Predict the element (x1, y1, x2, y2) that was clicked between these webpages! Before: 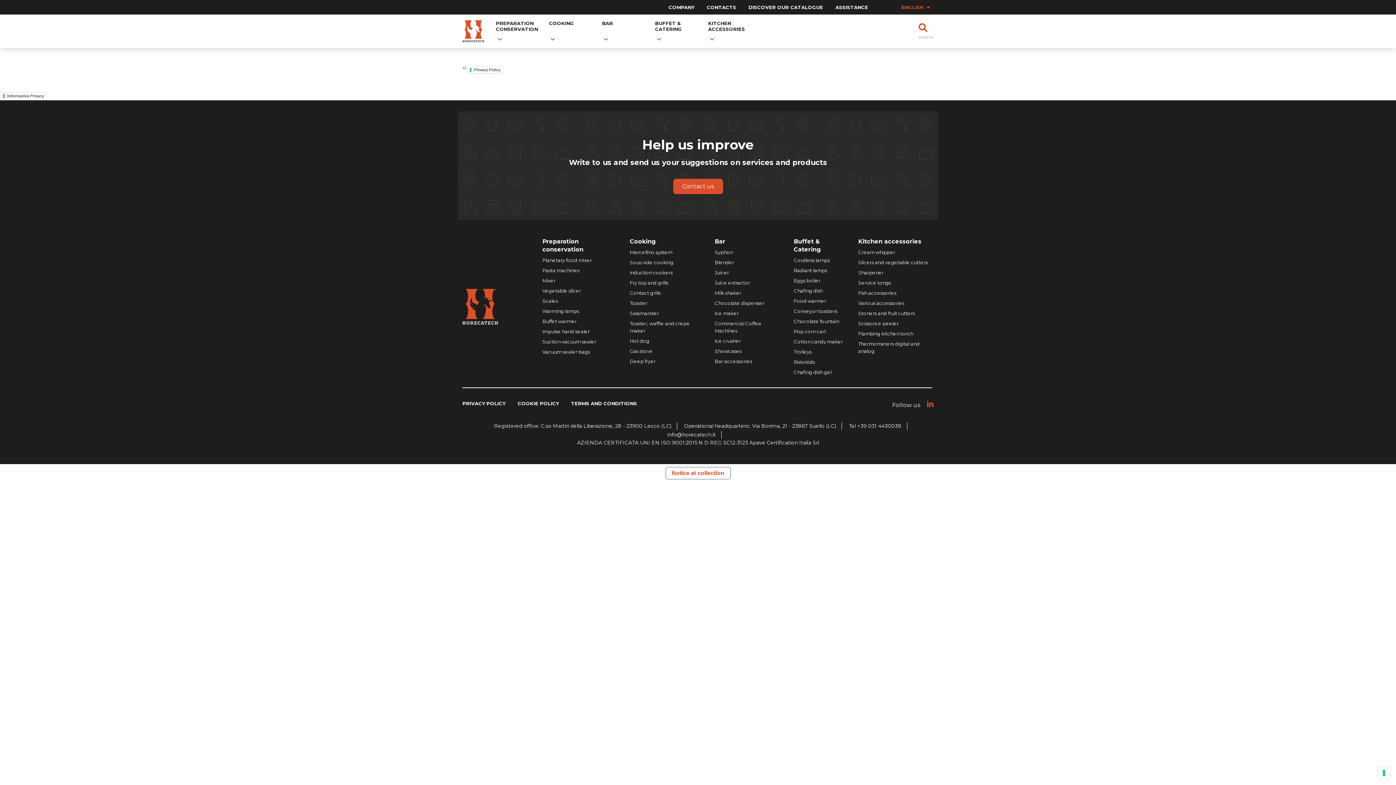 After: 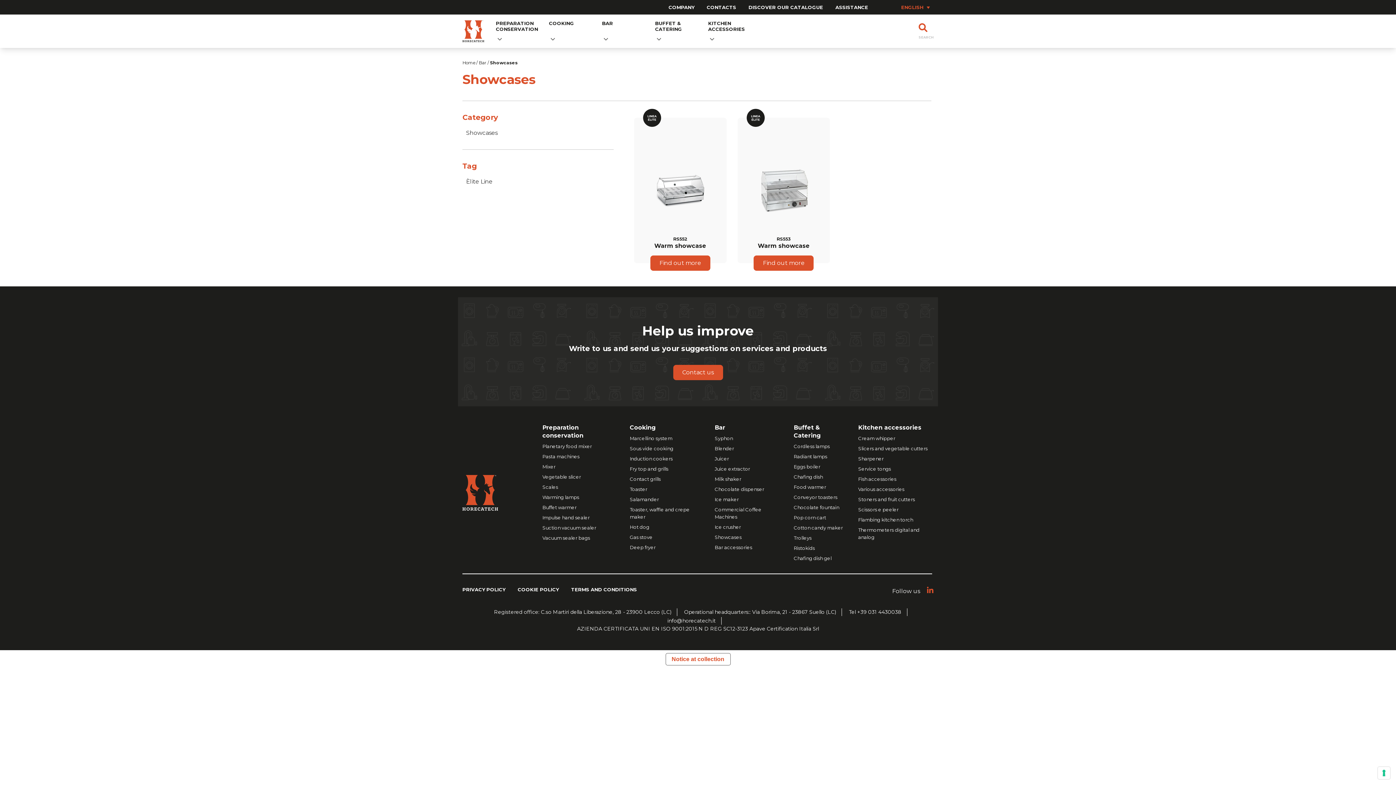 Action: bbox: (714, 348, 741, 354) label: Showcases